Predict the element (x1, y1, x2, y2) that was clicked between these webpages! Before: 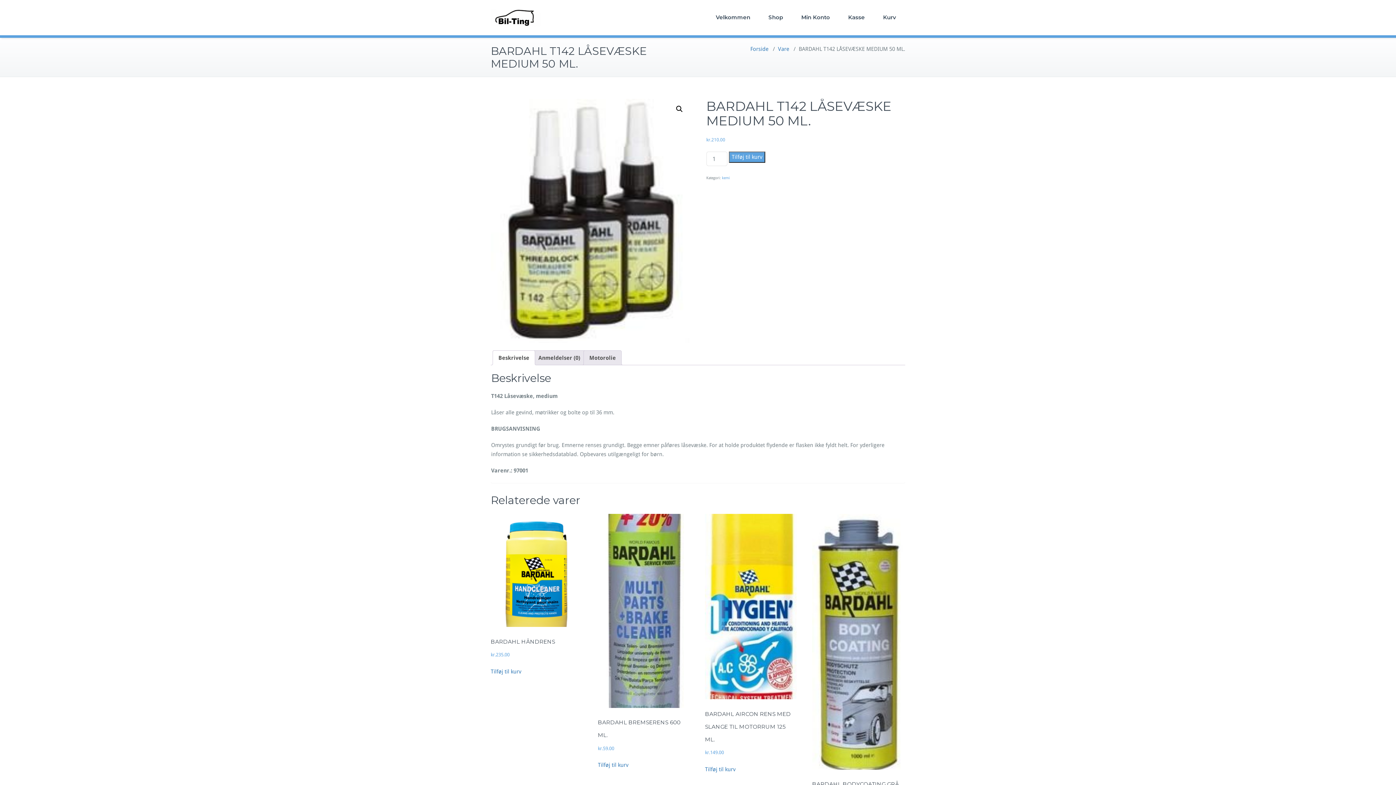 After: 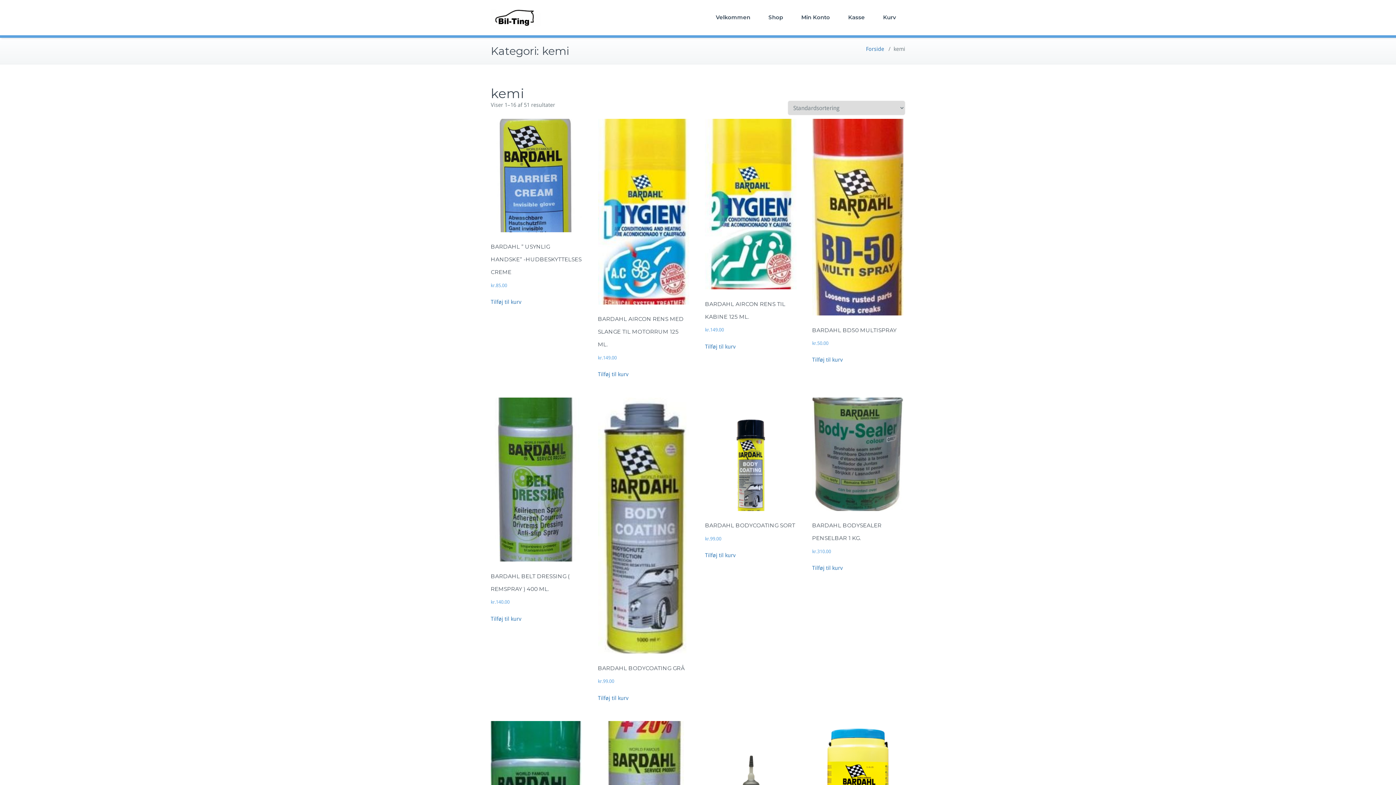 Action: bbox: (722, 176, 730, 180) label: kemi